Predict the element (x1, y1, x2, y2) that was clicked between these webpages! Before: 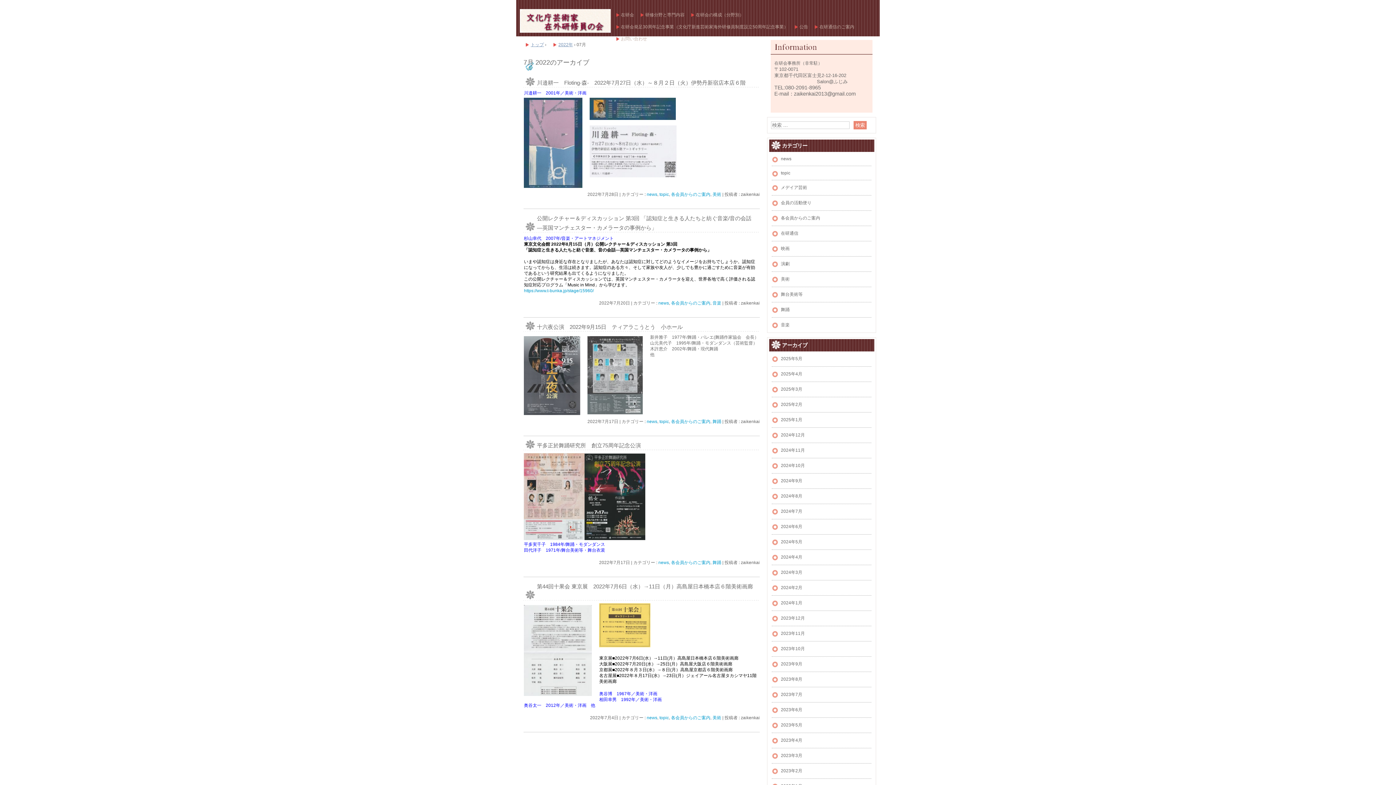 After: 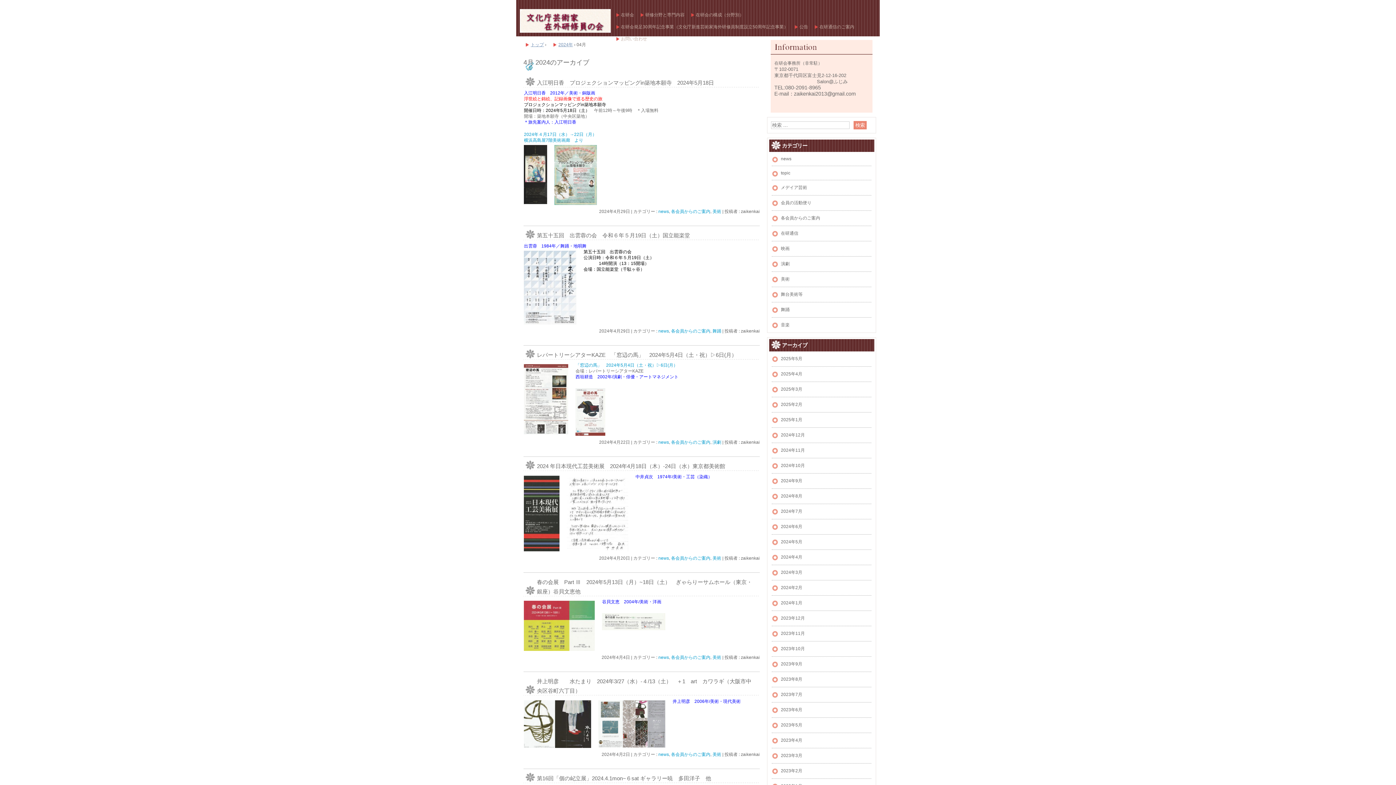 Action: bbox: (781, 554, 871, 560) label: 2024年4月